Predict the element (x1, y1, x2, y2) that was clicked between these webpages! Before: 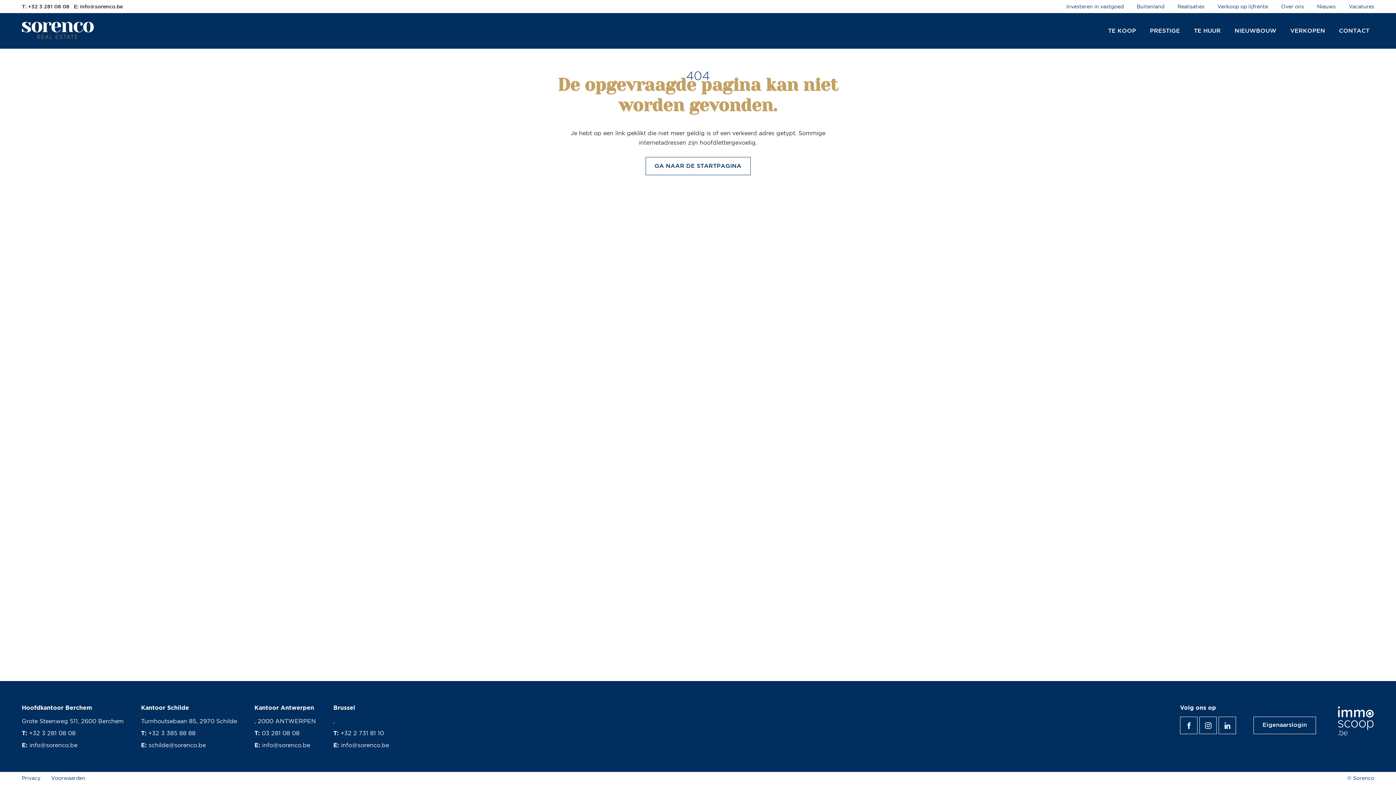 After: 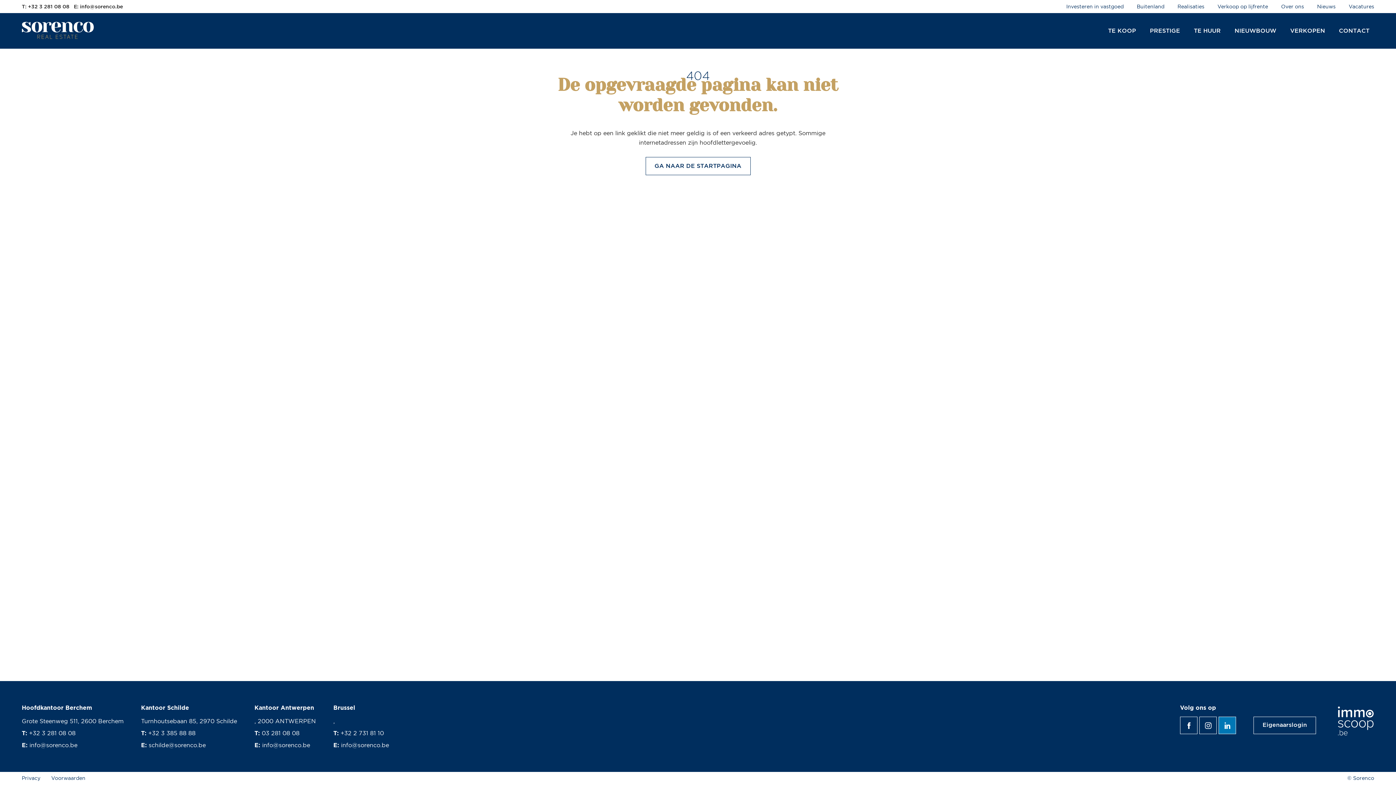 Action: label: Linkedin bbox: (1218, 717, 1236, 734)